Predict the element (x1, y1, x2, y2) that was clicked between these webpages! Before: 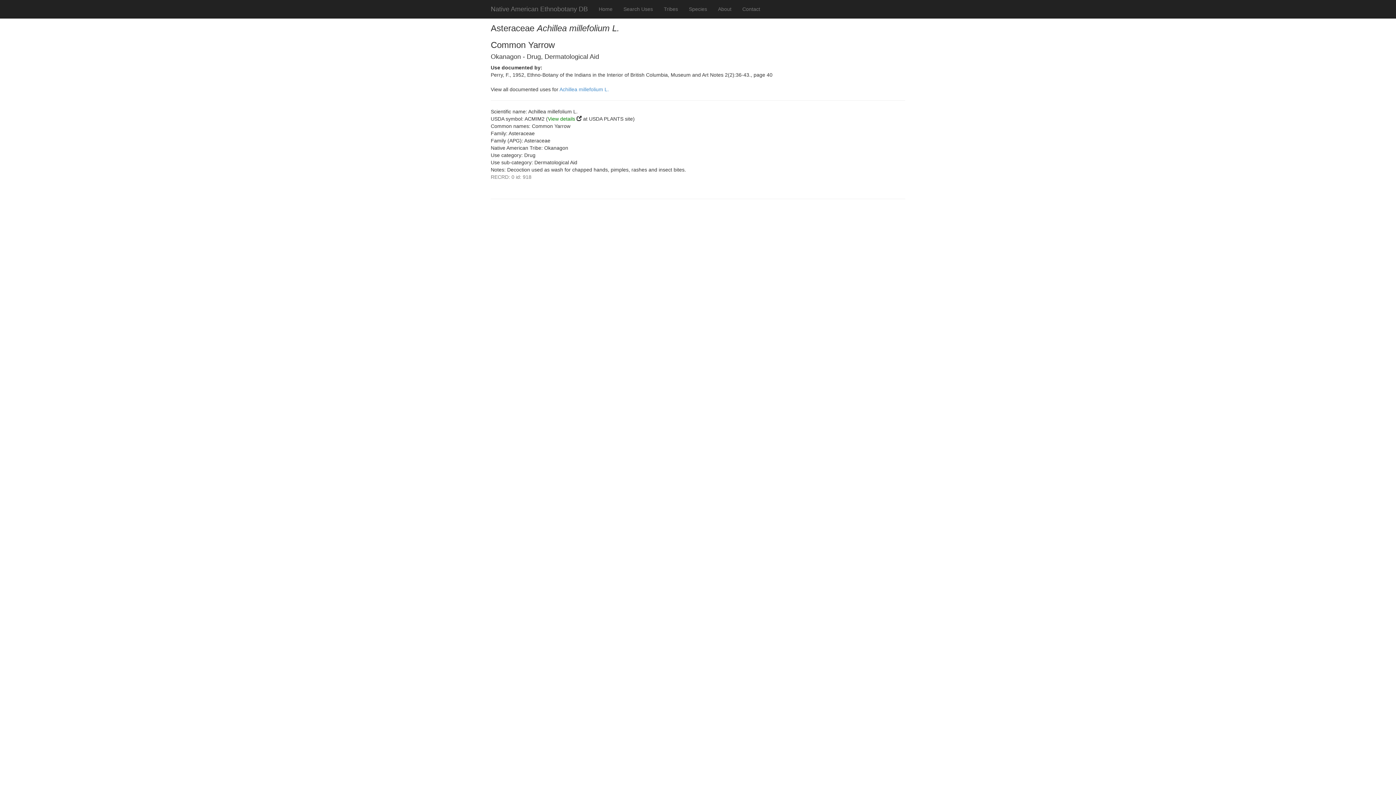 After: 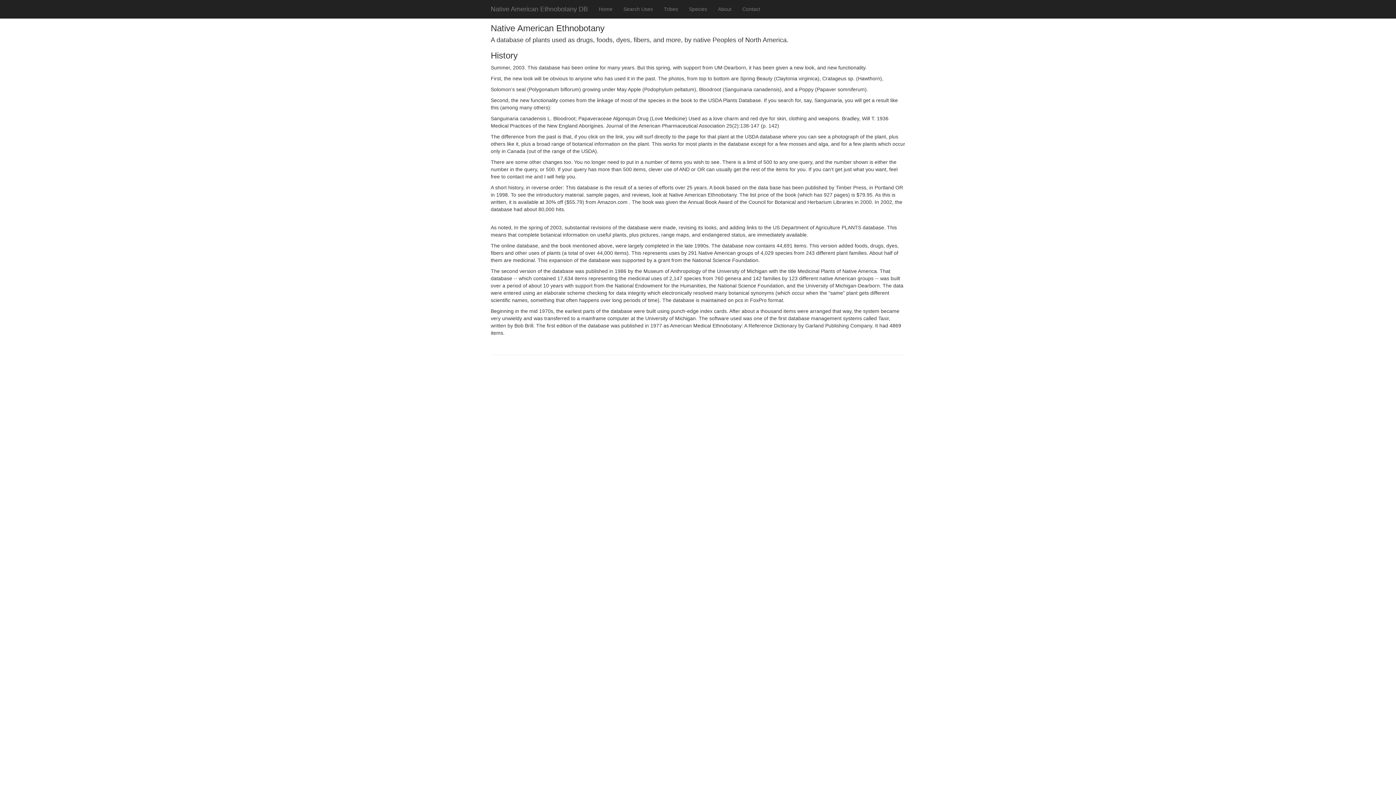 Action: label: About bbox: (712, 0, 737, 18)